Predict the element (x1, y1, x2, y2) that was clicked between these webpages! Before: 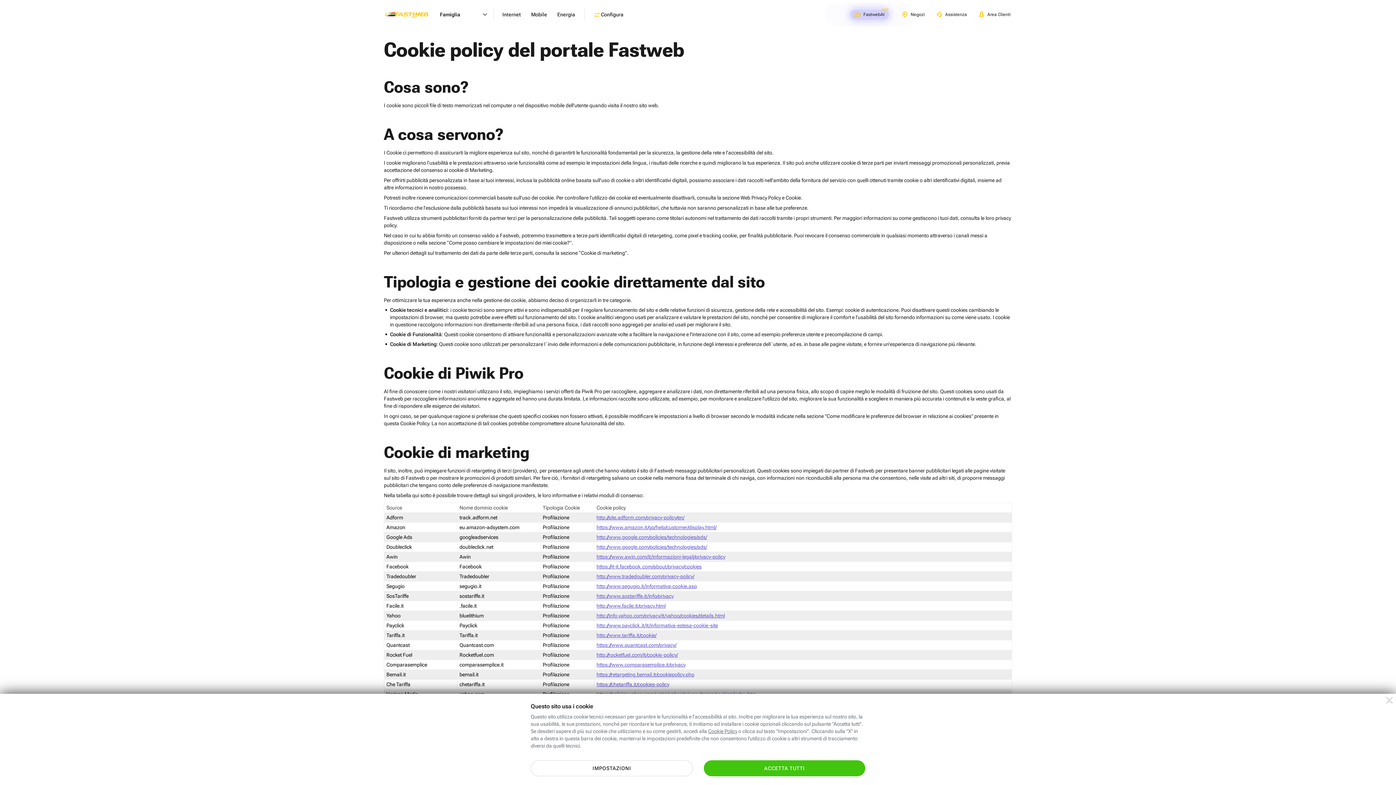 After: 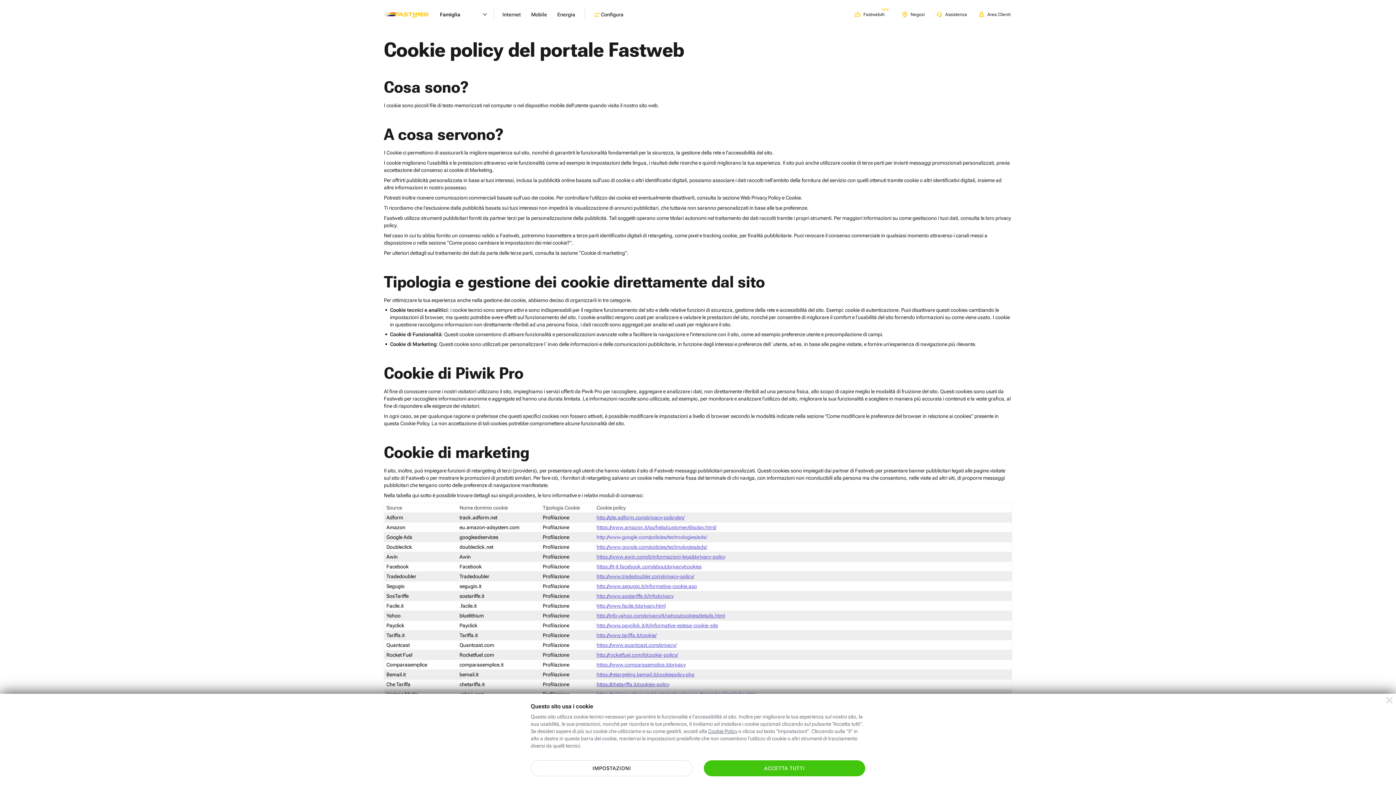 Action: label: http://www.google.com/policies/technologies/ads/ bbox: (596, 534, 707, 540)